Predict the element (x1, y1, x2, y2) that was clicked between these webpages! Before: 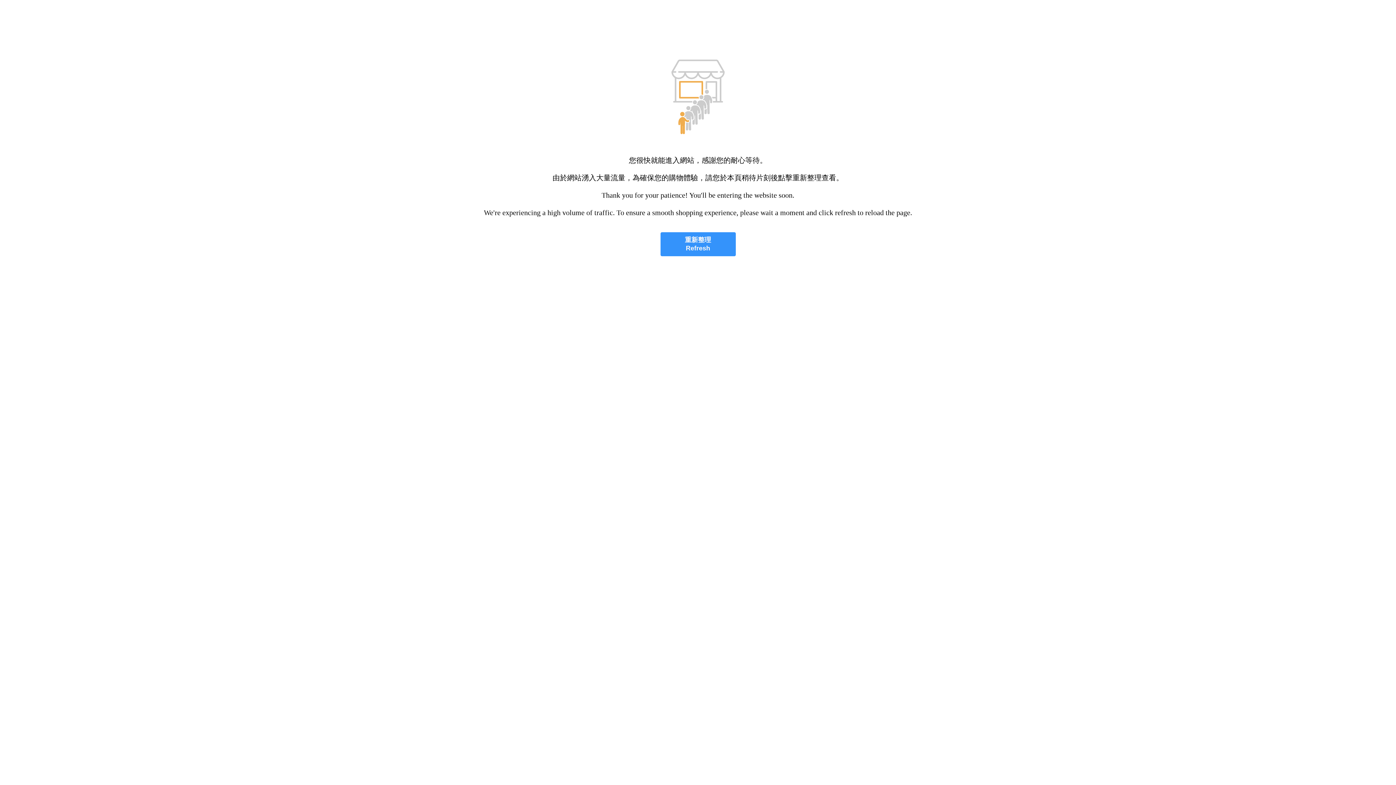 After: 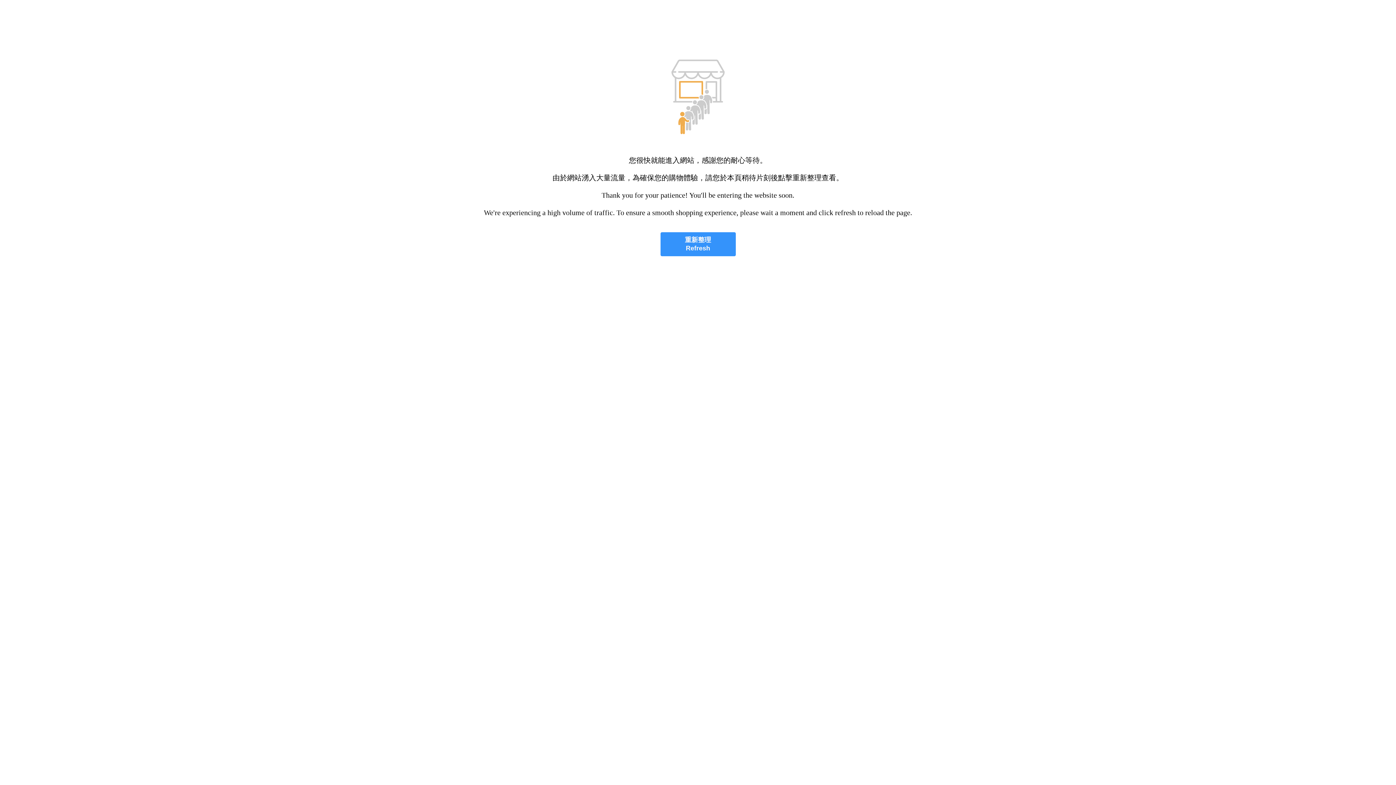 Action: label: 重新整理
Refresh bbox: (660, 232, 735, 256)